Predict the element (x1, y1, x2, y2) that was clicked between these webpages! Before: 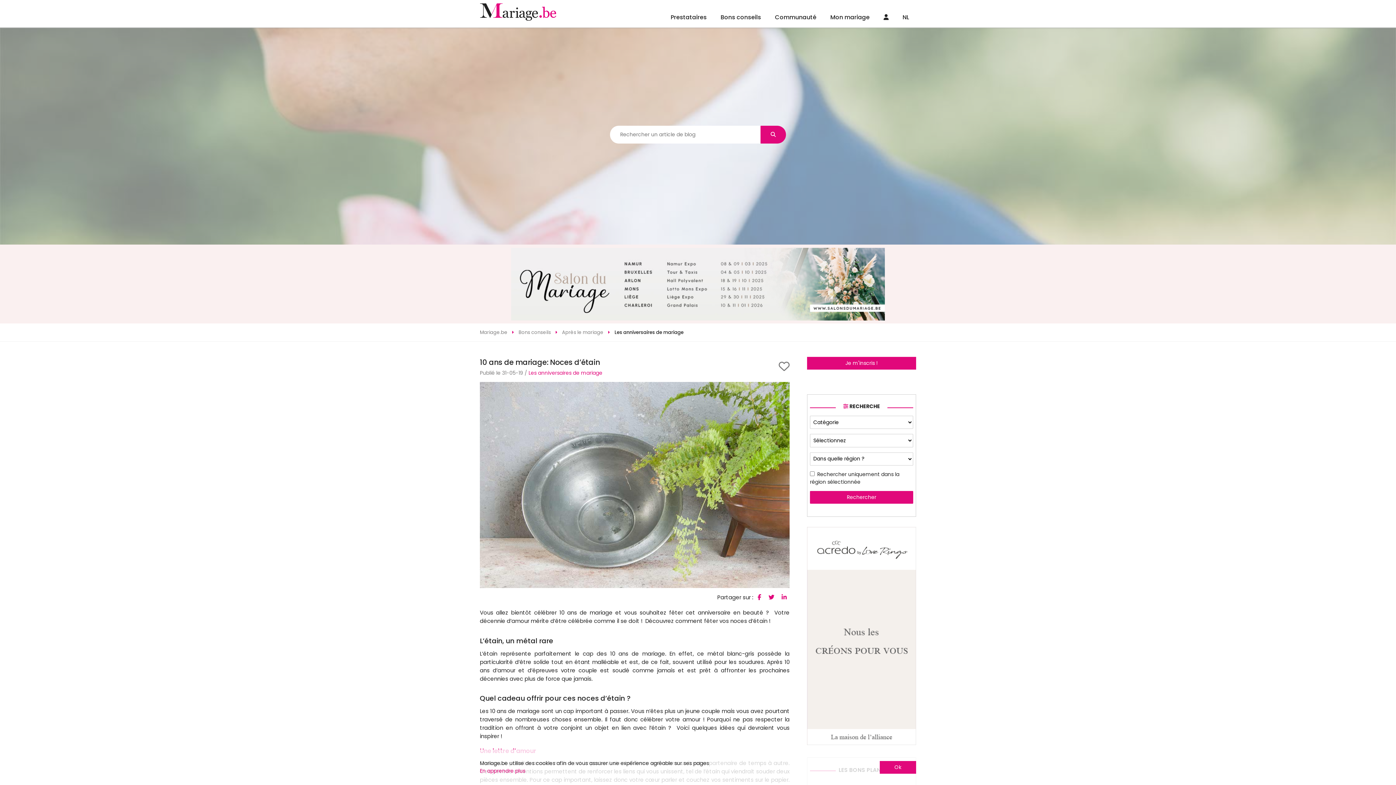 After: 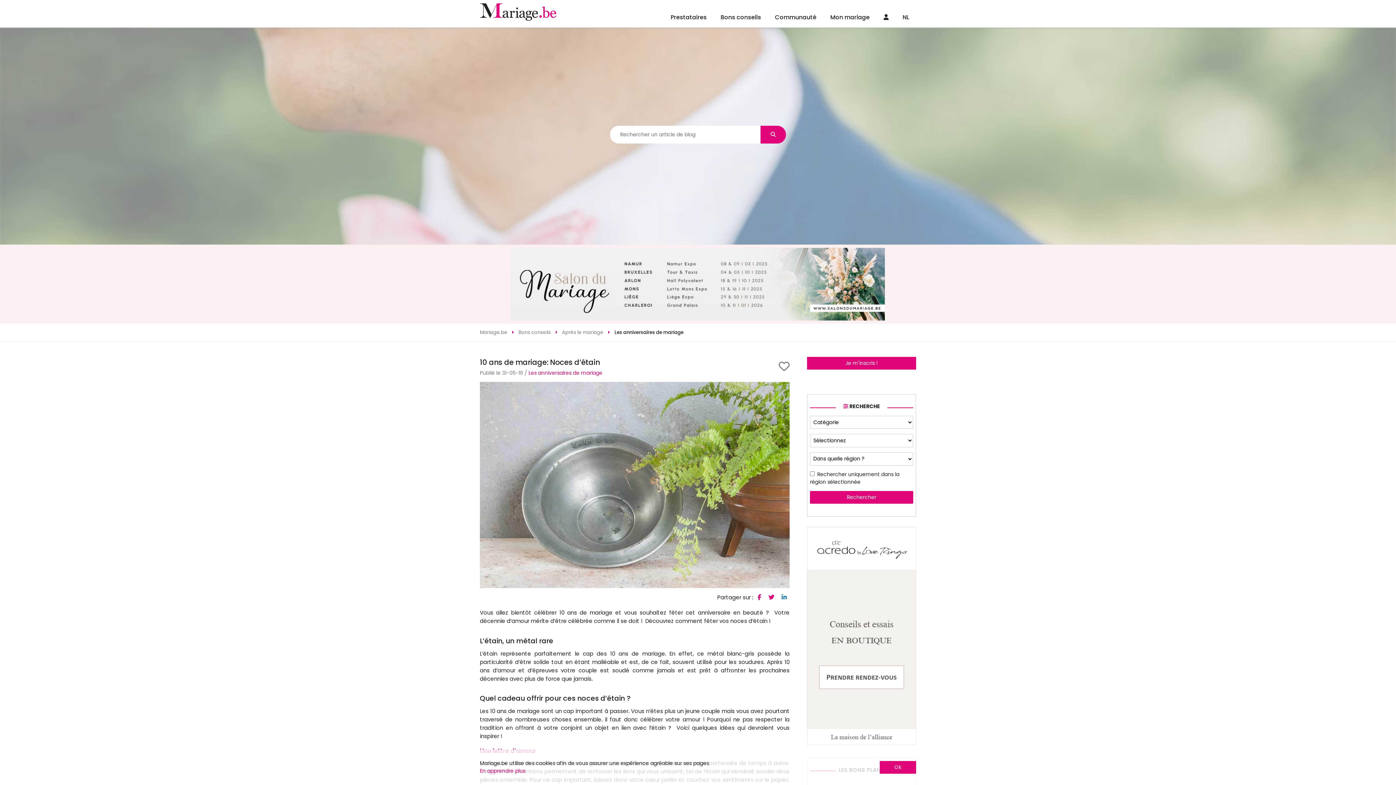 Action: bbox: (781, 593, 786, 601)